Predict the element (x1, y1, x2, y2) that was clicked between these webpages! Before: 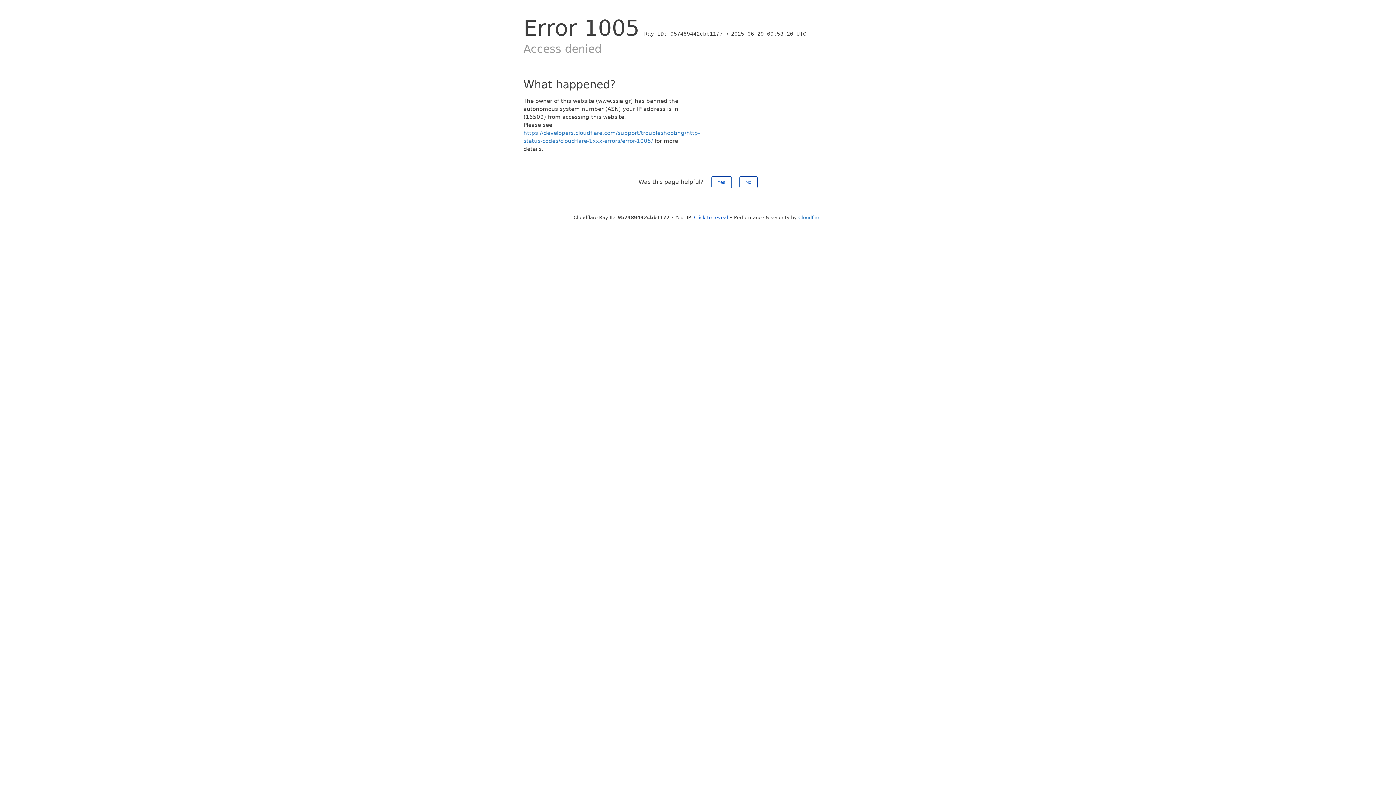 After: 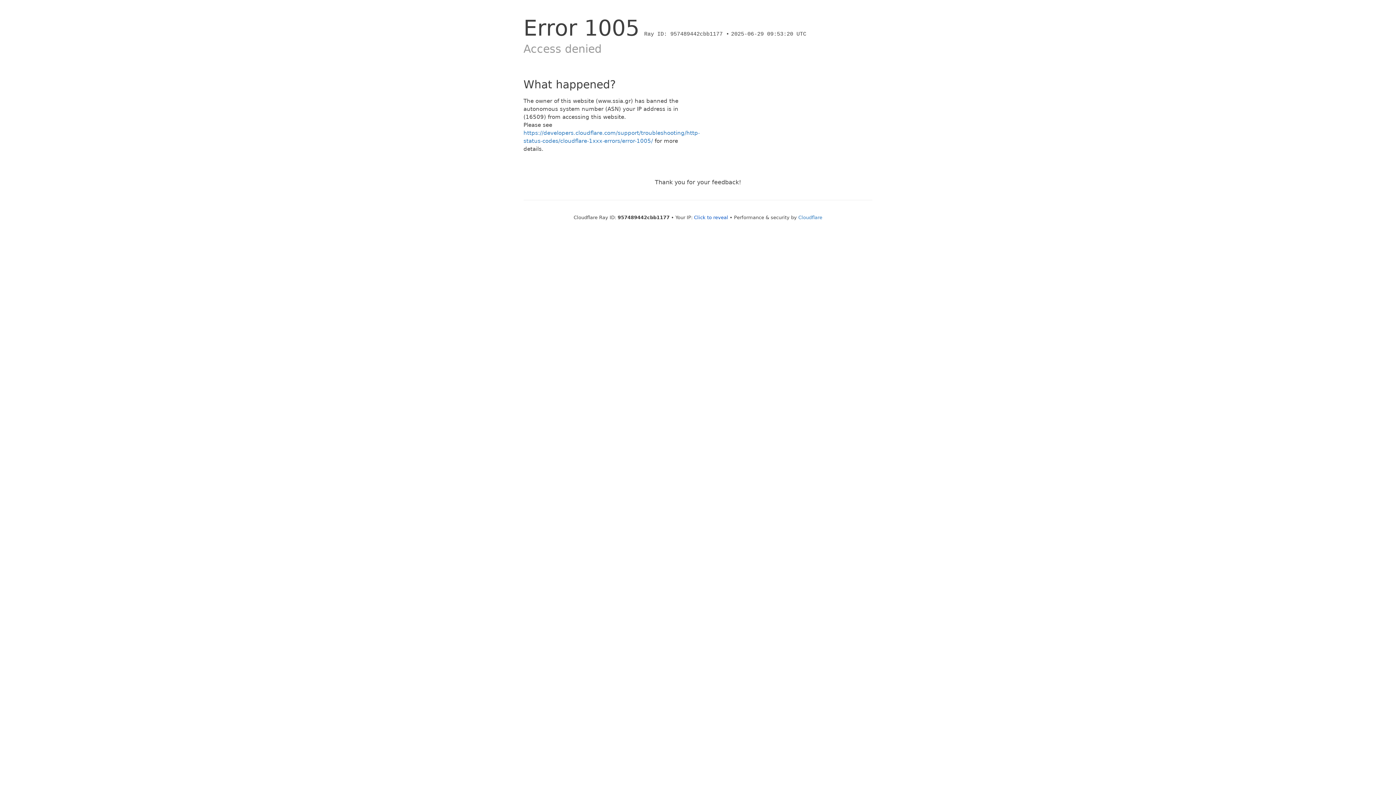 Action: label: Yes bbox: (711, 176, 731, 188)